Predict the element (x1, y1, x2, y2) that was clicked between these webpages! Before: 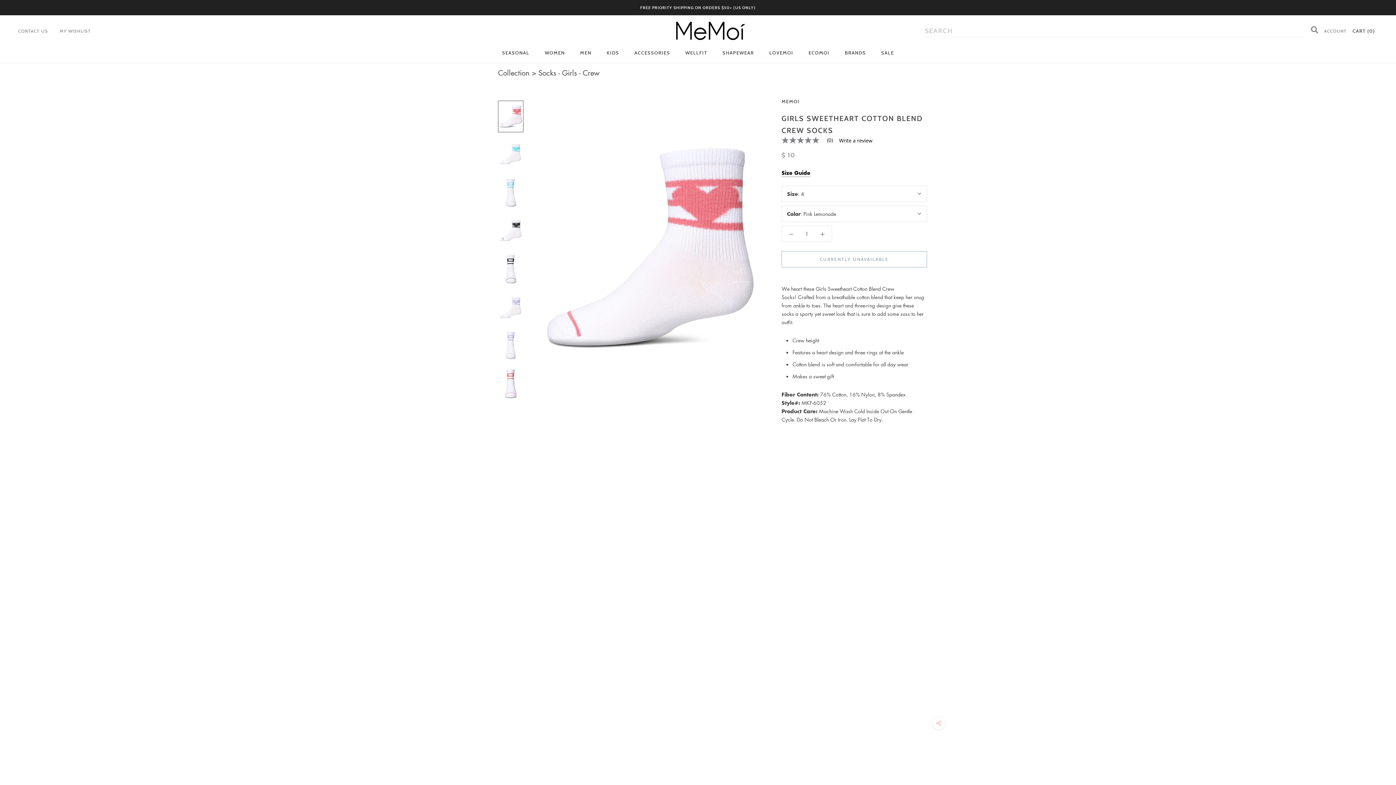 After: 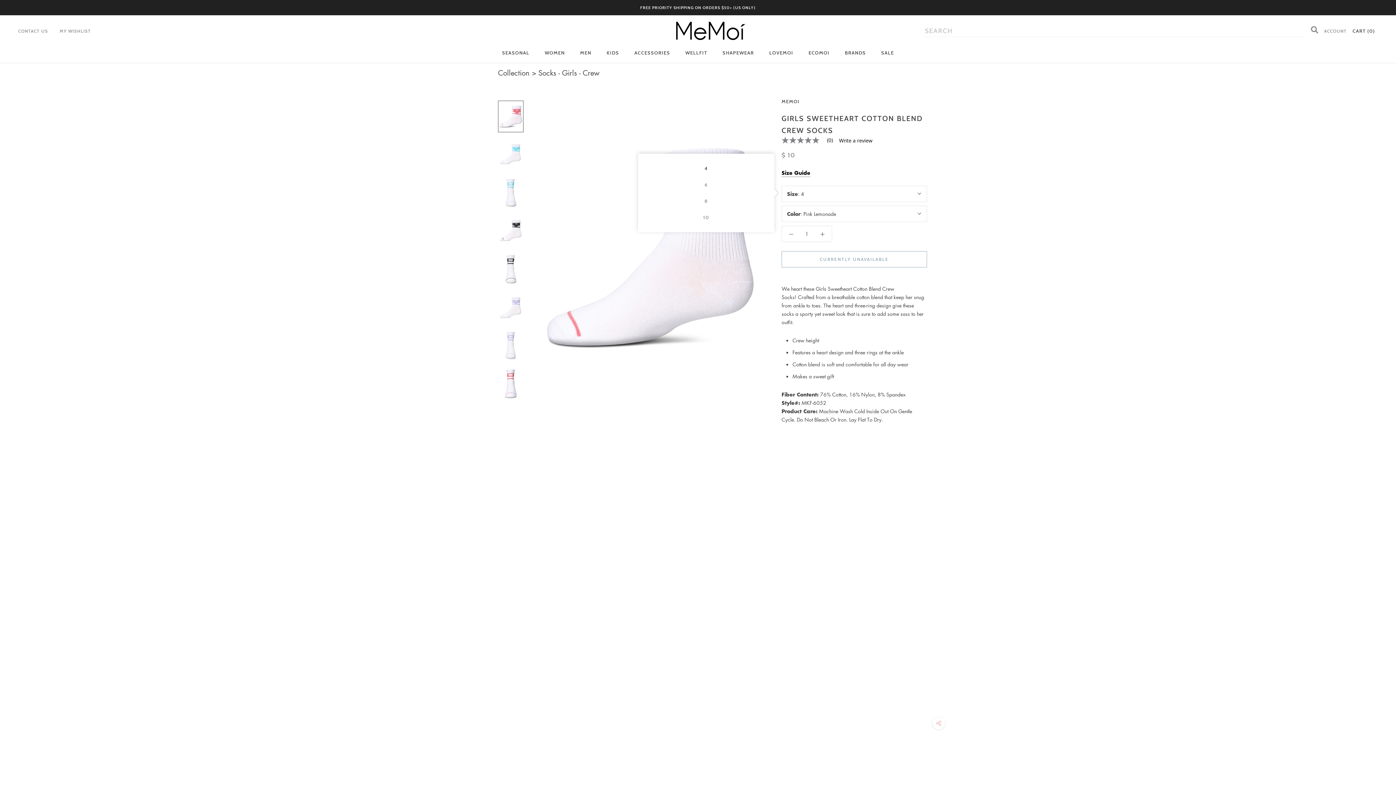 Action: label: Size: 4 bbox: (781, 185, 927, 201)